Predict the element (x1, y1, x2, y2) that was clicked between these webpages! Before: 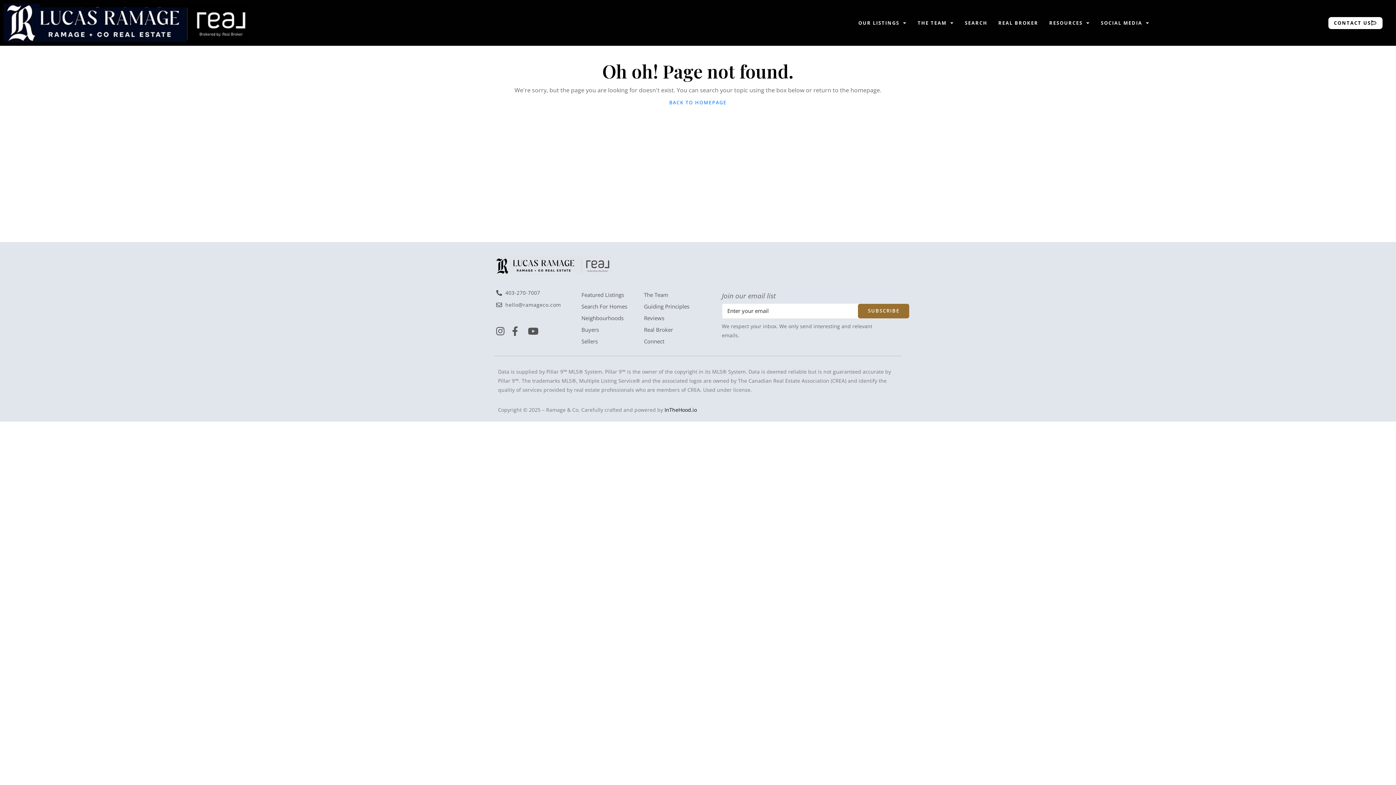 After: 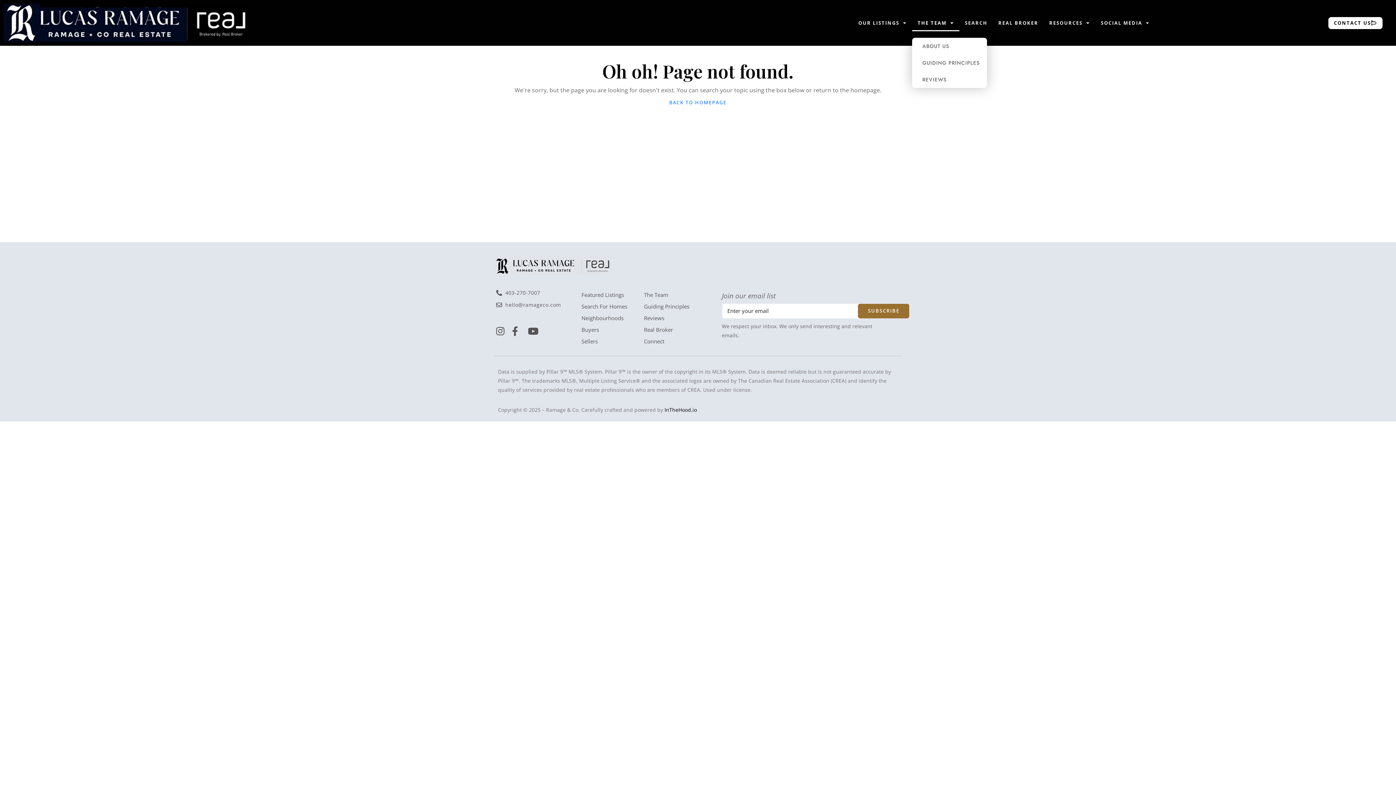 Action: bbox: (912, 14, 959, 31) label: THE TEAM